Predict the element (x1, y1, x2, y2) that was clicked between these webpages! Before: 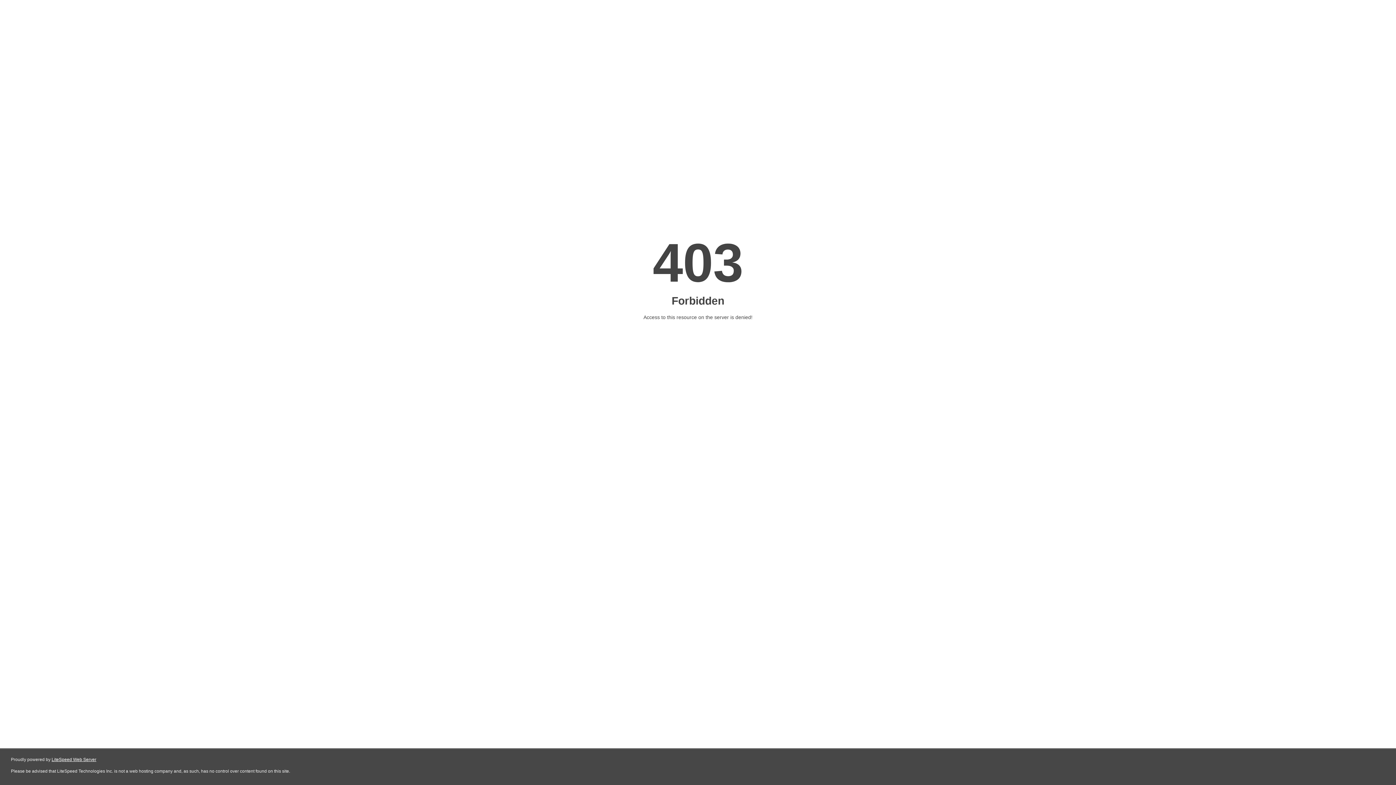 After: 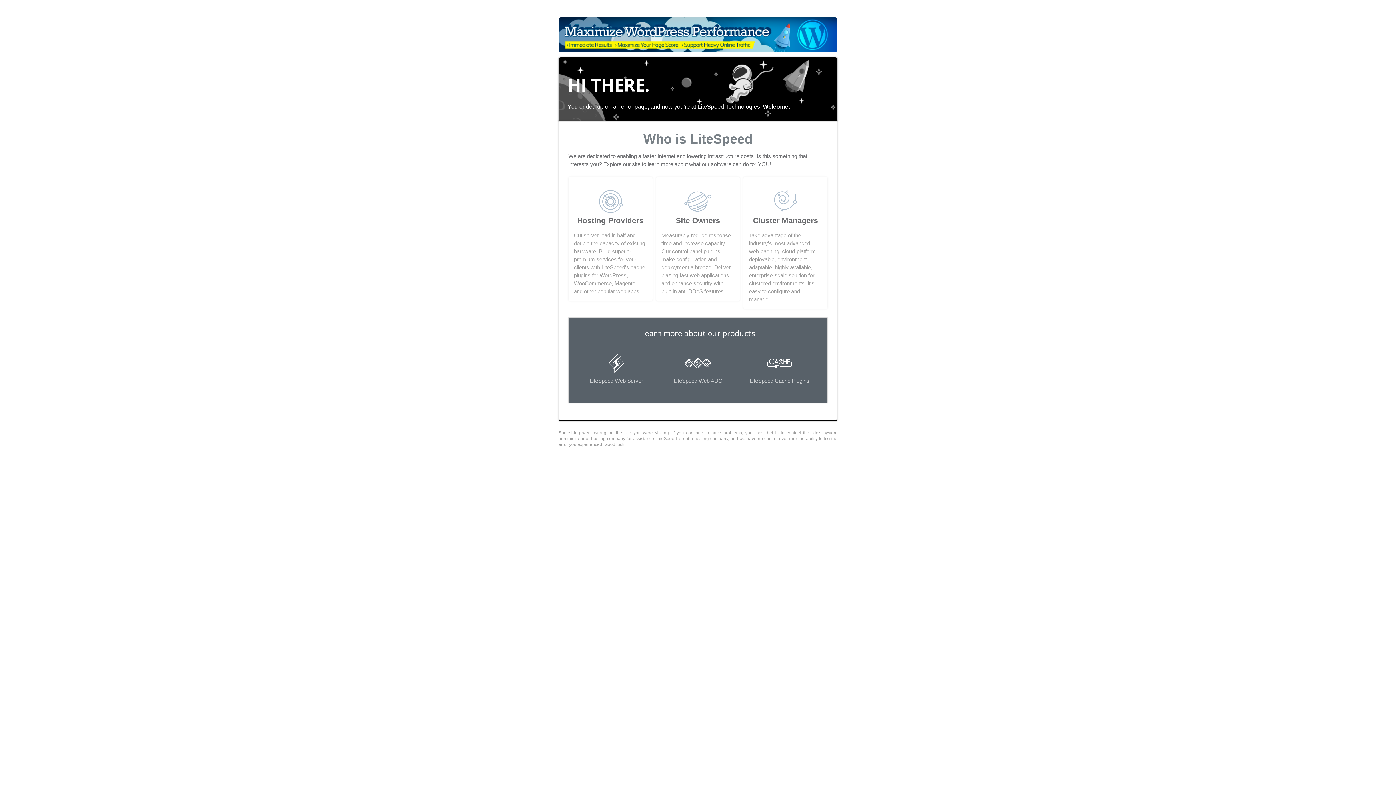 Action: label: LiteSpeed Web Server bbox: (51, 757, 96, 762)